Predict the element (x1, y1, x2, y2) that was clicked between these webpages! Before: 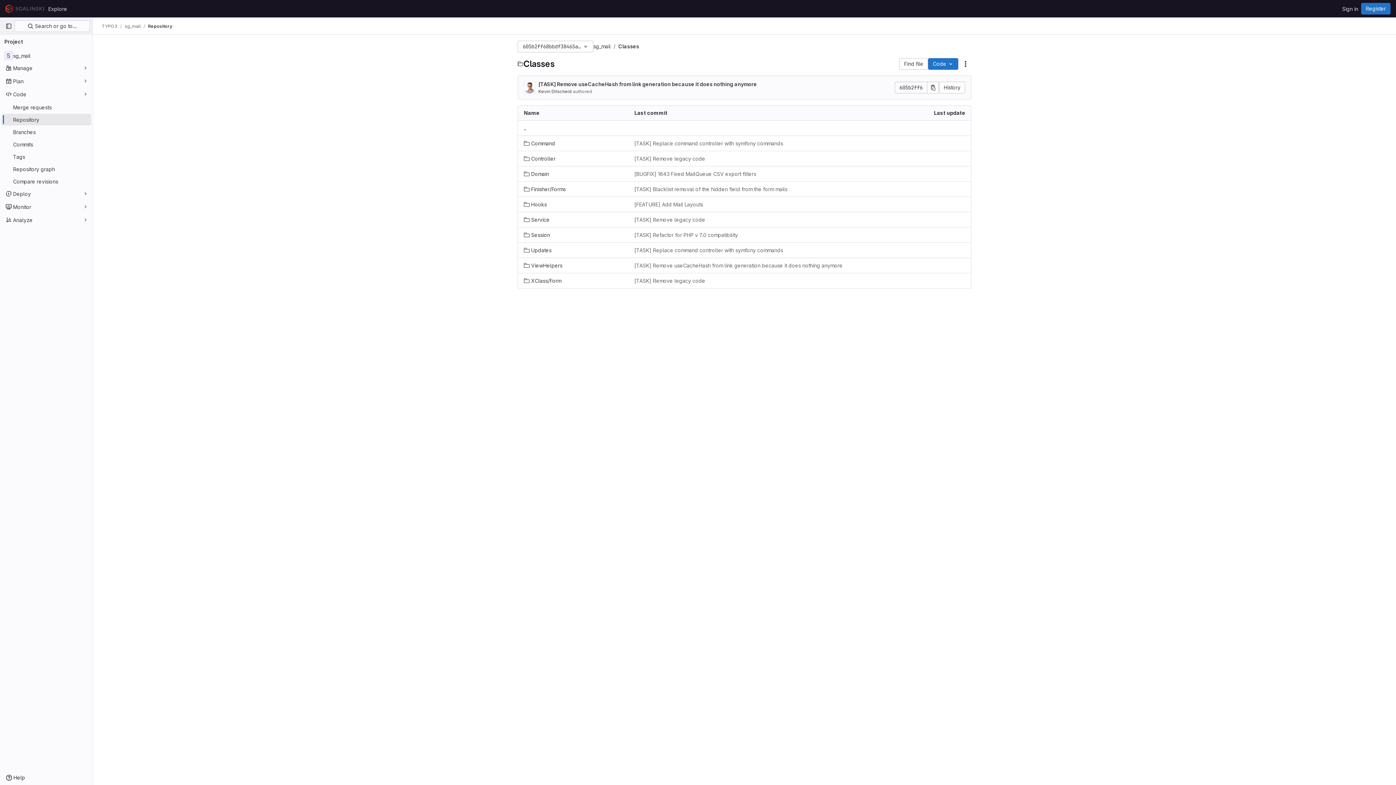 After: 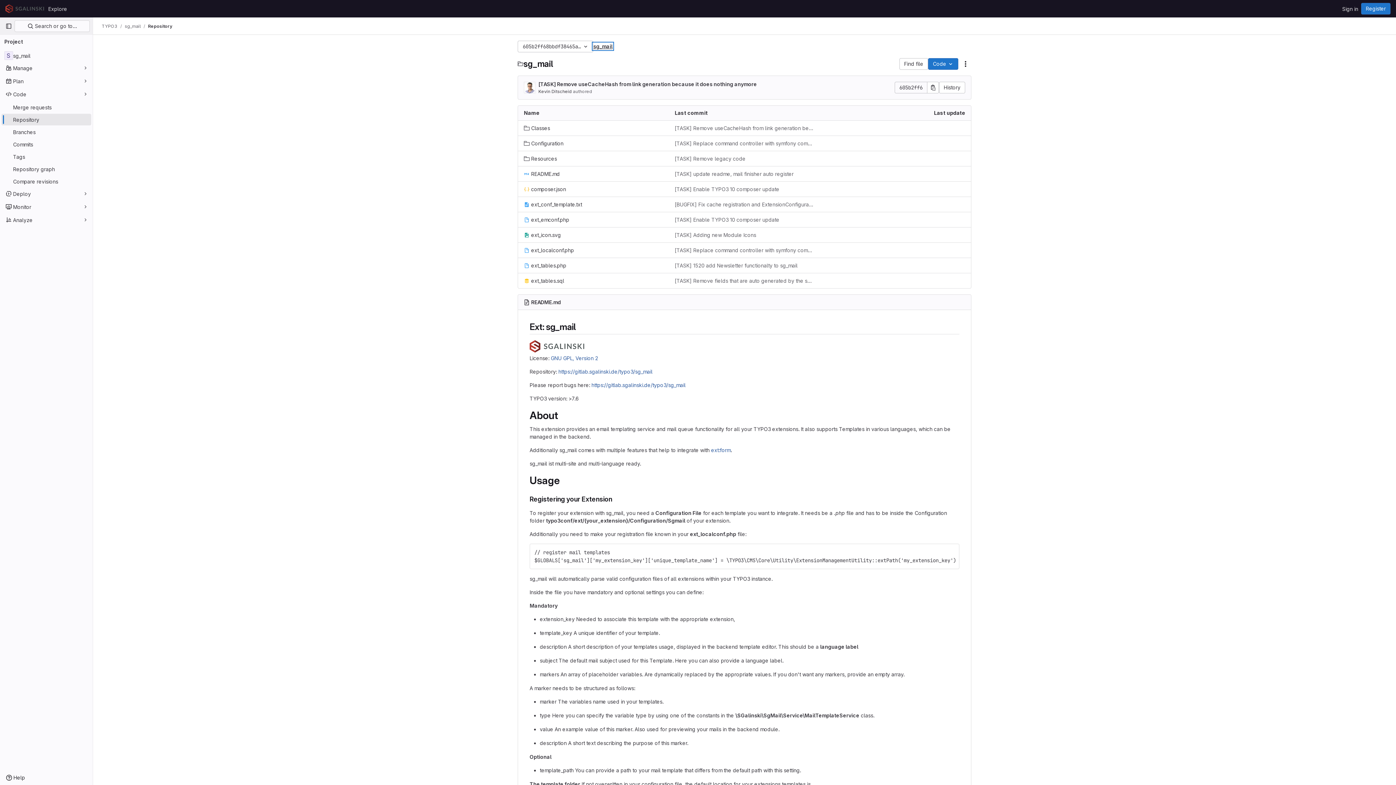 Action: label: sg_mail bbox: (593, 43, 610, 49)